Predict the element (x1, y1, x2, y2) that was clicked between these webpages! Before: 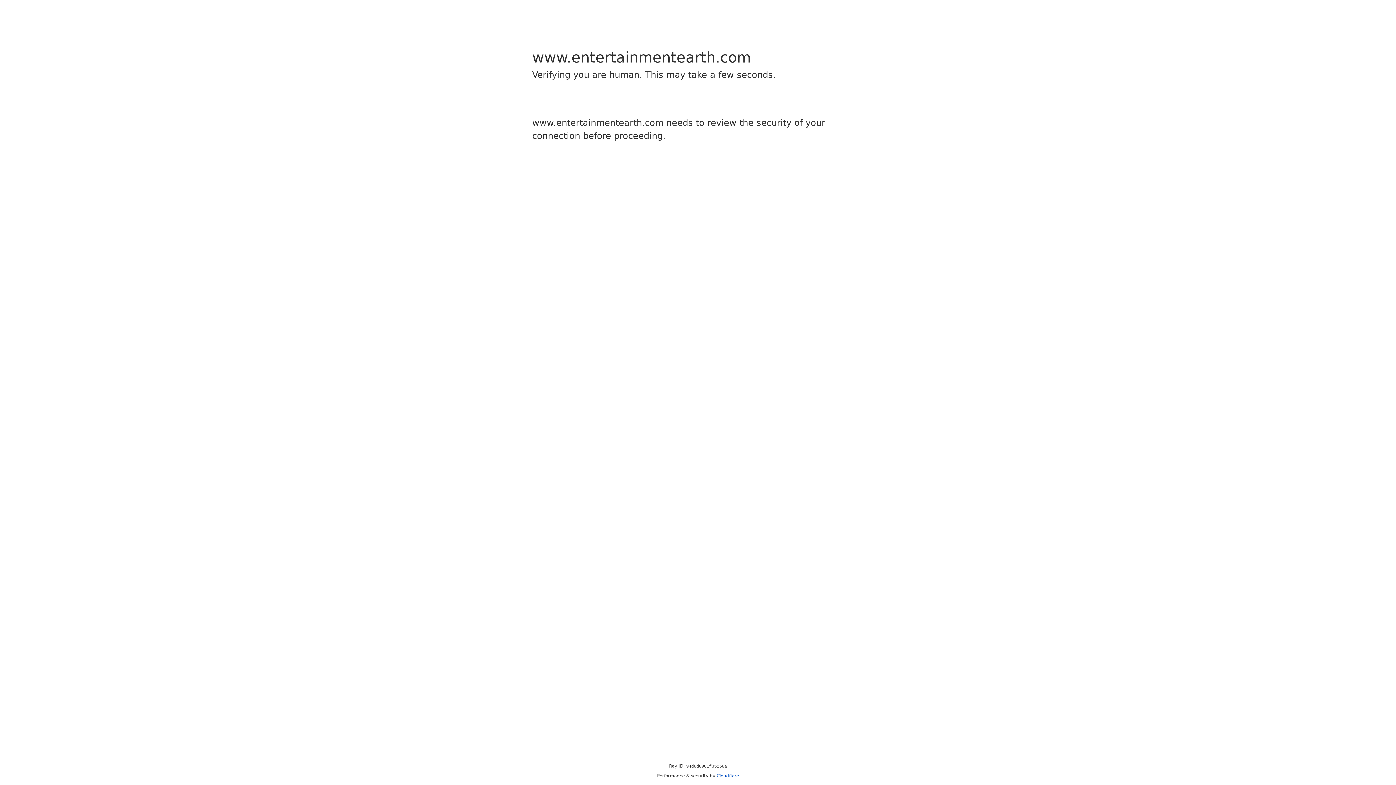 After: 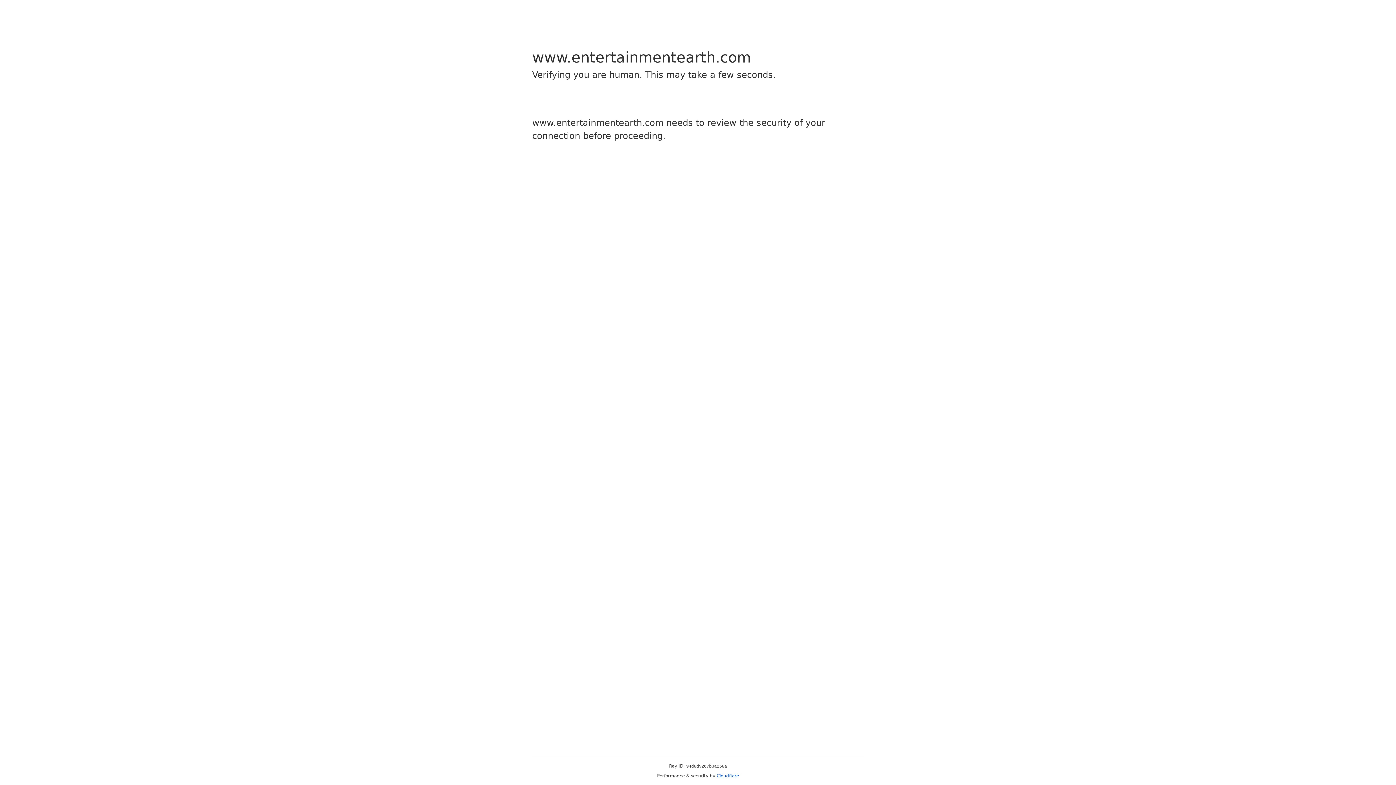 Action: bbox: (716, 773, 739, 778) label: Cloudflare